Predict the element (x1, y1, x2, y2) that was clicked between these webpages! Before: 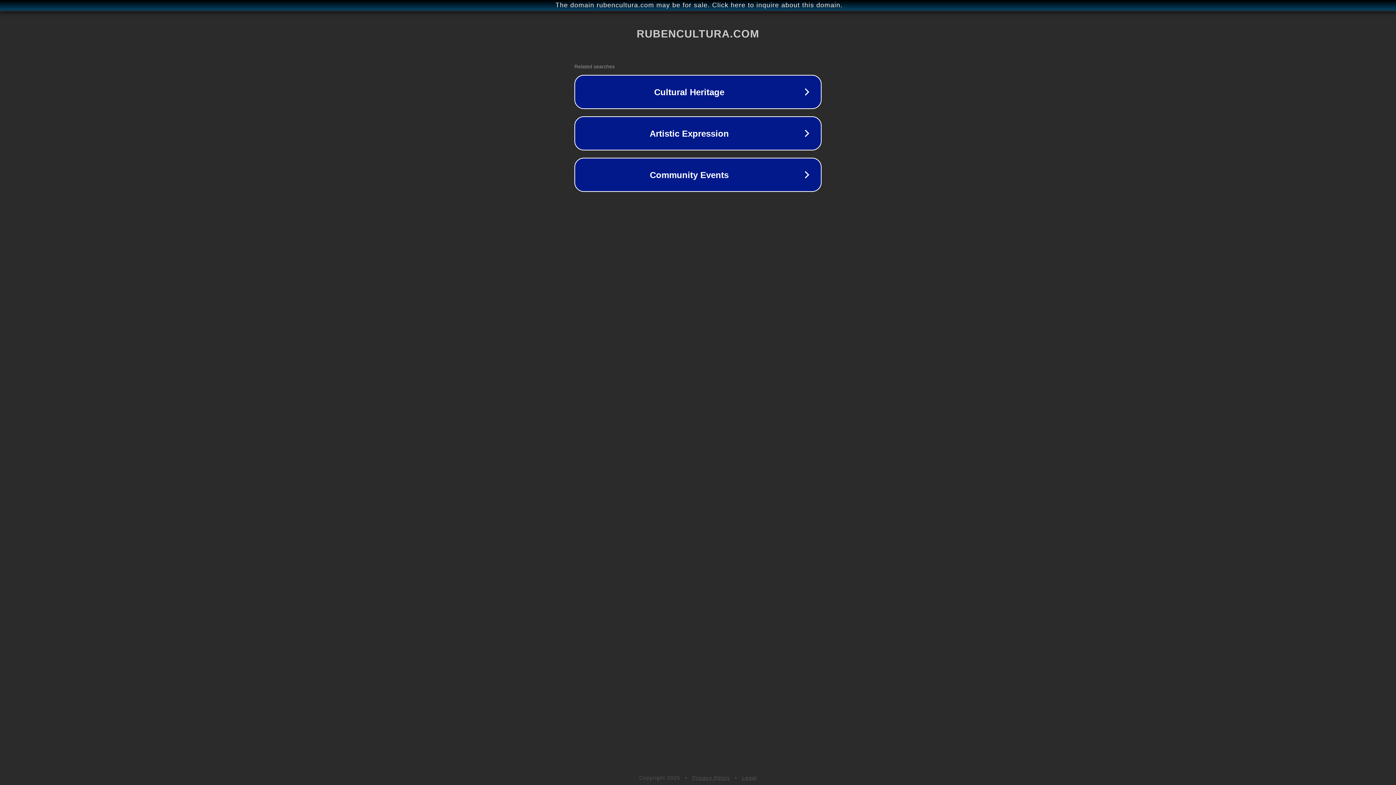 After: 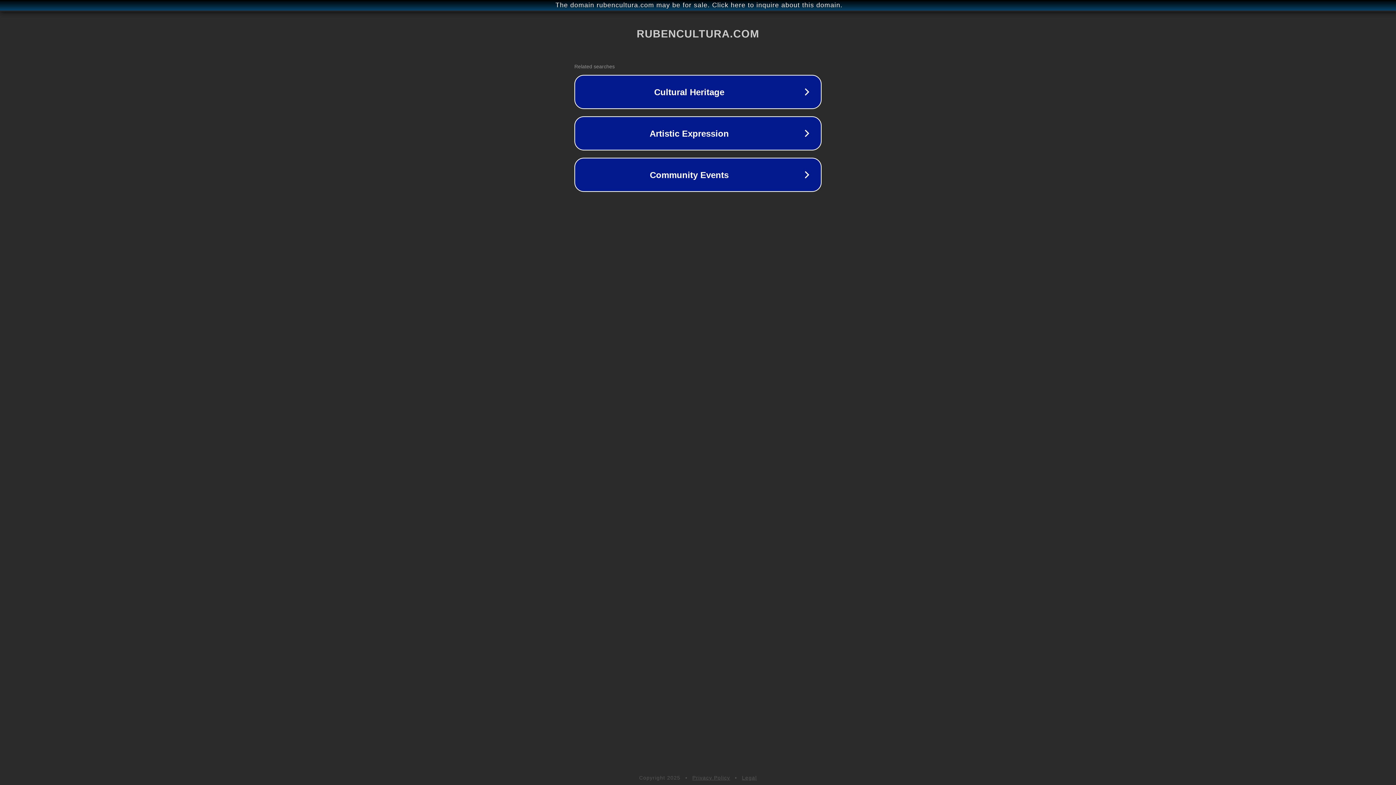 Action: label: Privacy Policy bbox: (692, 775, 730, 781)